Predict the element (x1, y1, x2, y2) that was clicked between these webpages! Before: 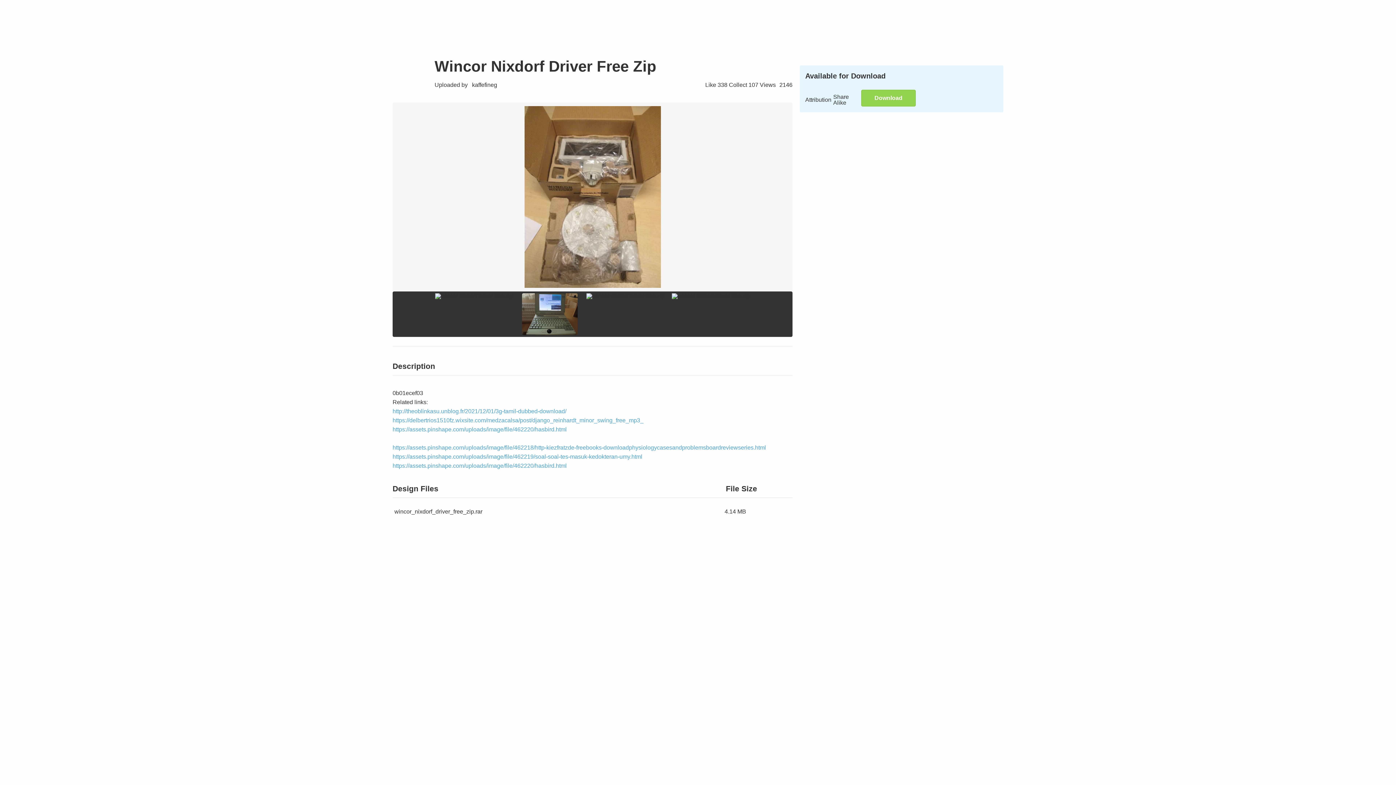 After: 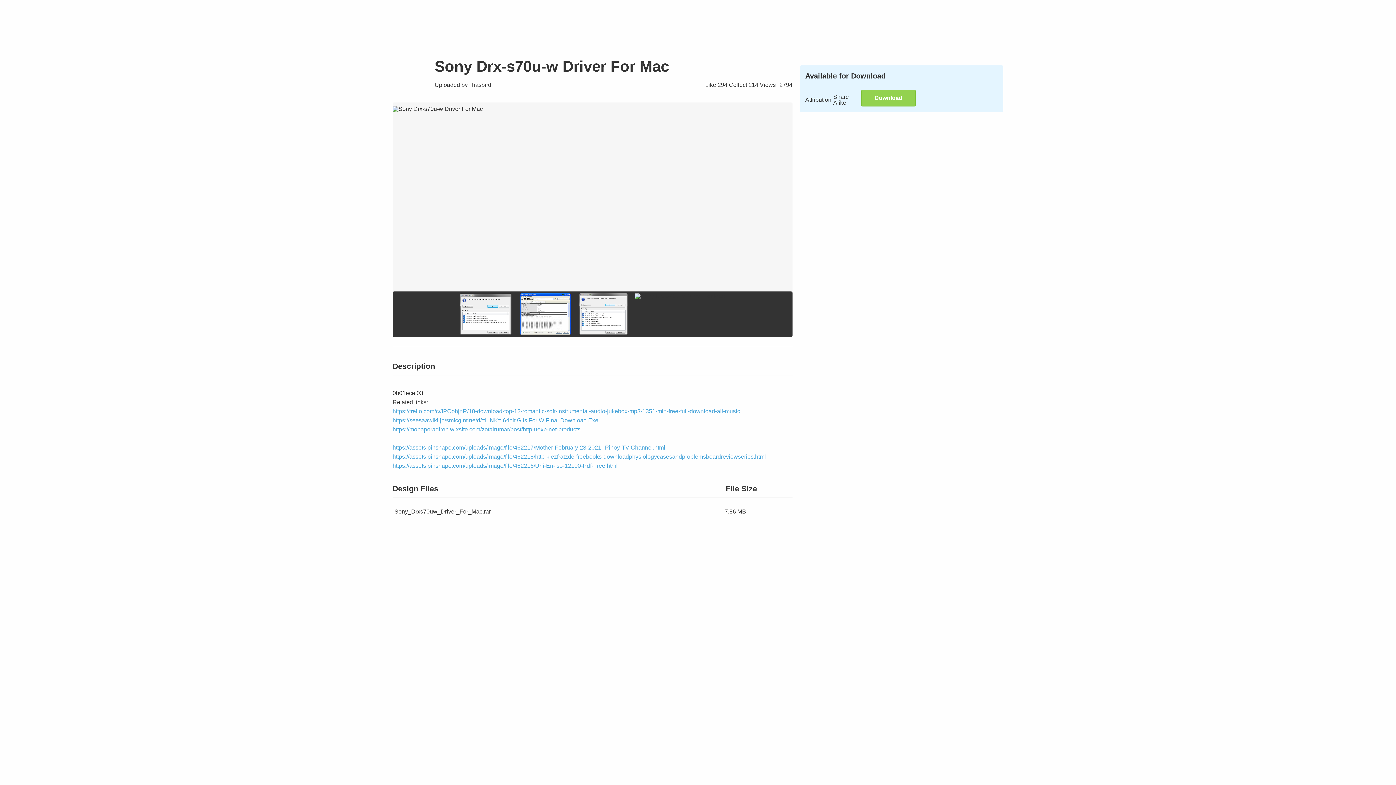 Action: bbox: (392, 426, 566, 432) label: https://assets.pinshape.com/uploads/image/file/462220/hasbird.html